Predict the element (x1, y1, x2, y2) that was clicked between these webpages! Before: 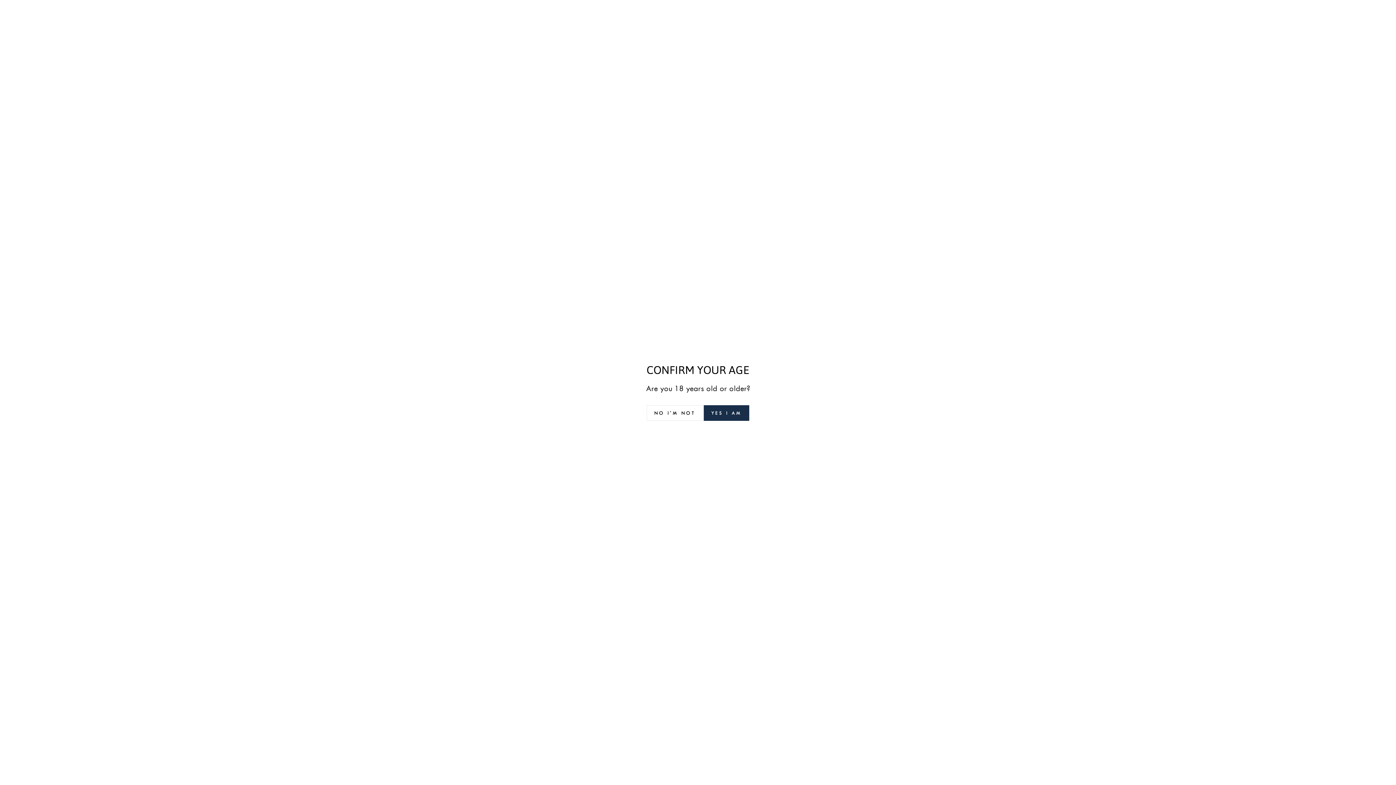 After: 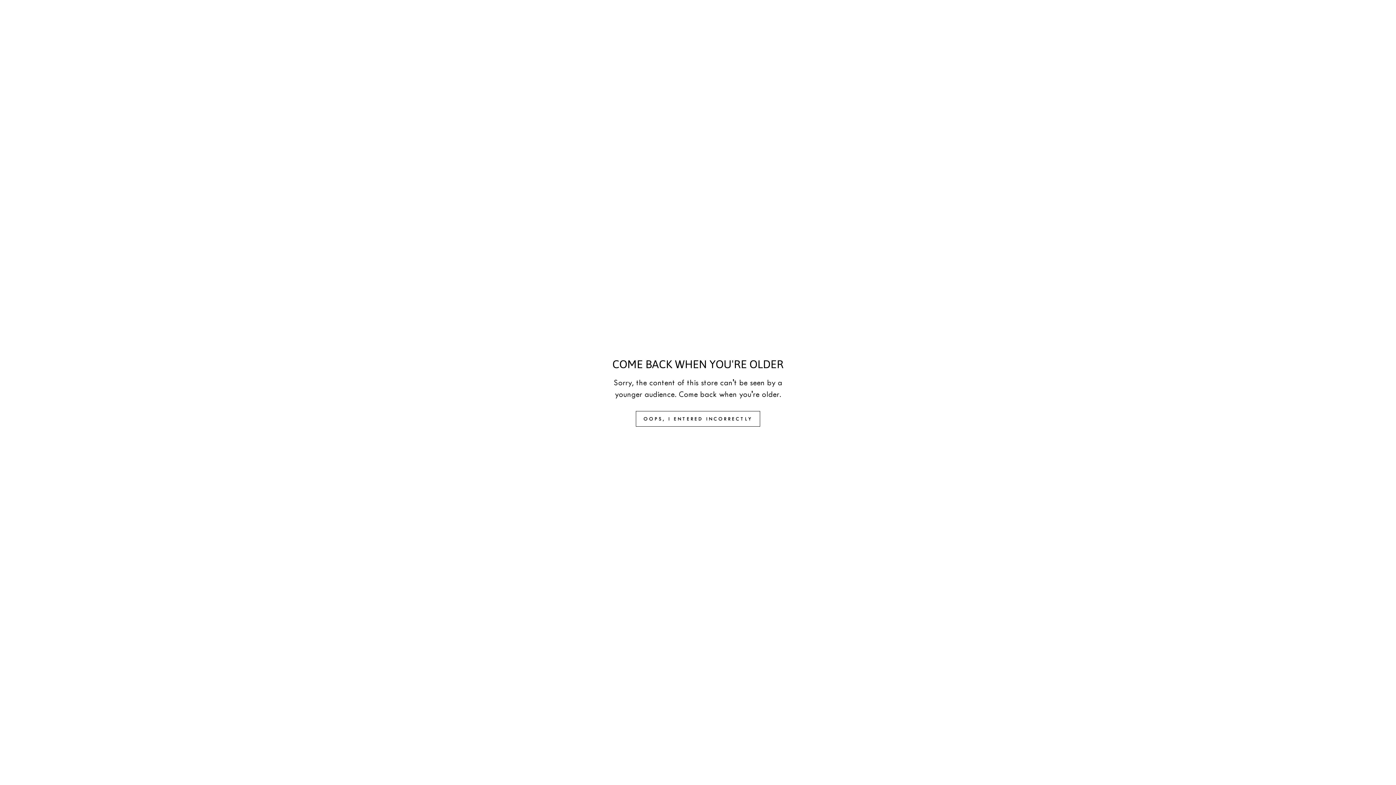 Action: bbox: (646, 405, 703, 420) label: NO I'M NOT